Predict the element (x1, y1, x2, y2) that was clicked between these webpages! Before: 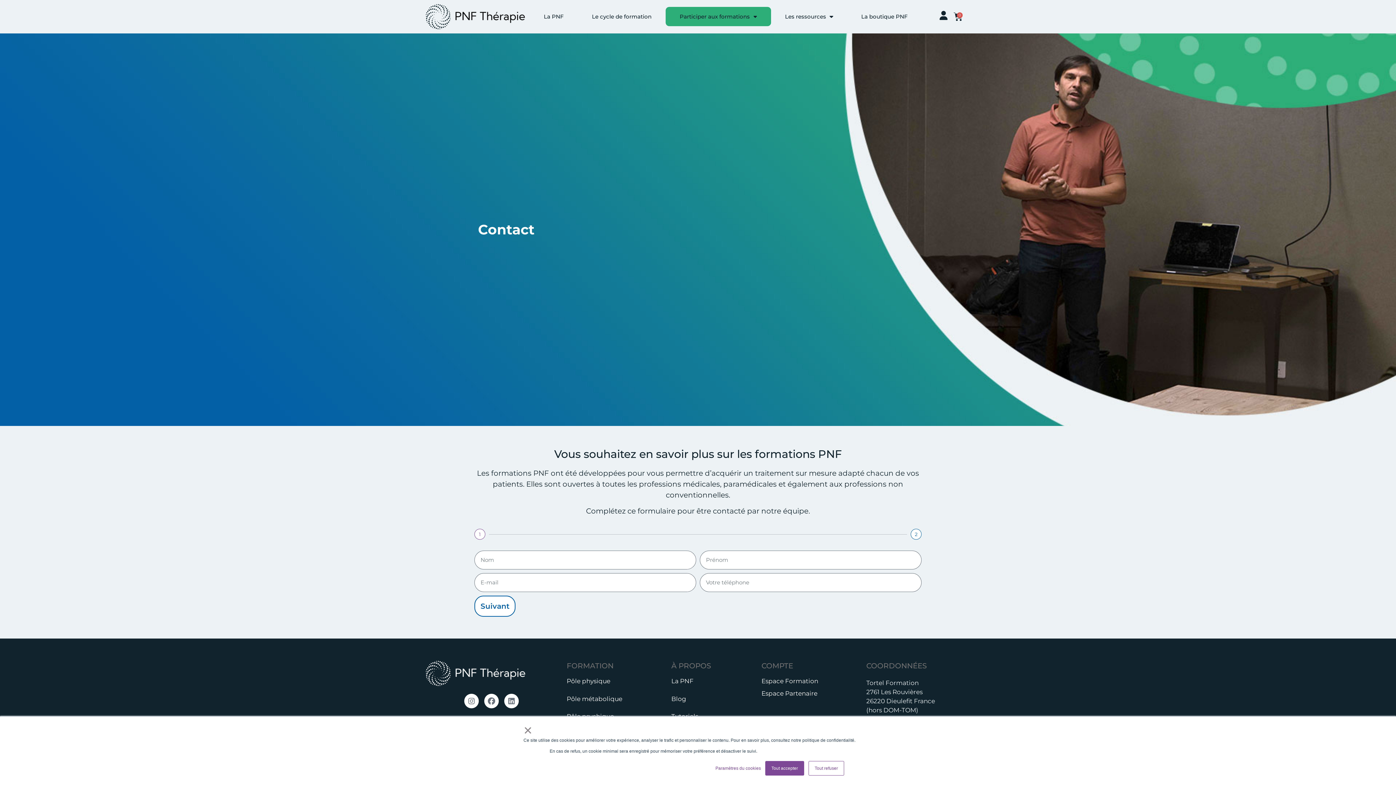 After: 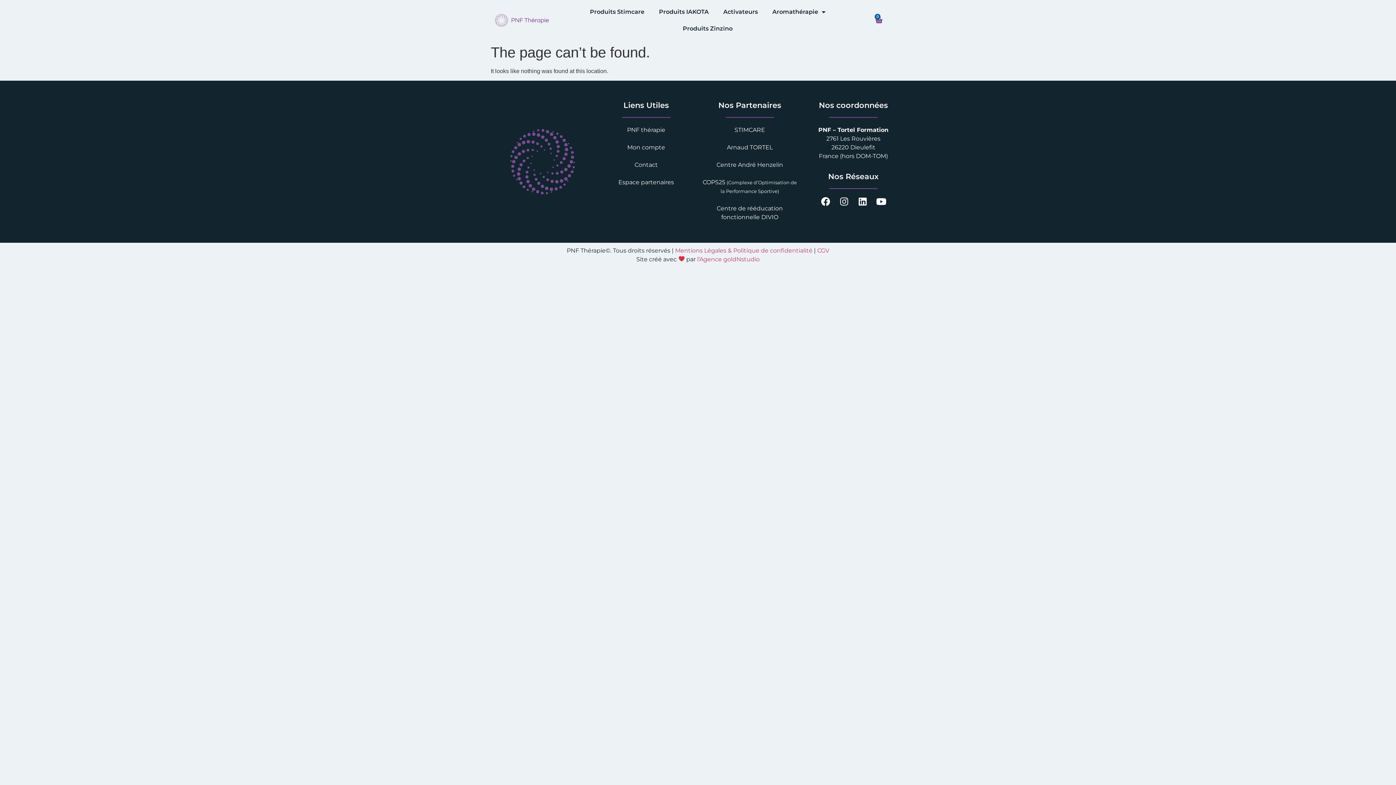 Action: bbox: (761, 690, 817, 697) label: Espace Partenaire